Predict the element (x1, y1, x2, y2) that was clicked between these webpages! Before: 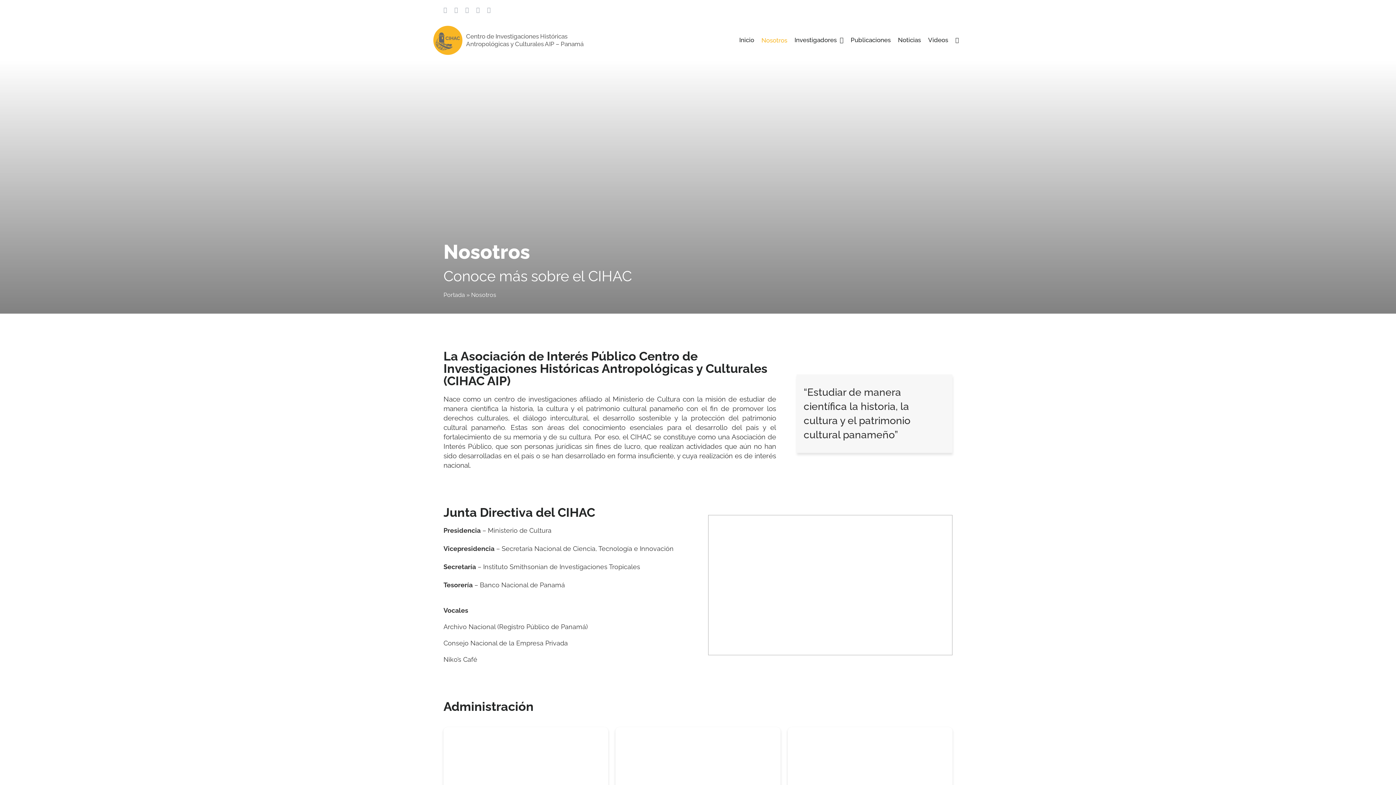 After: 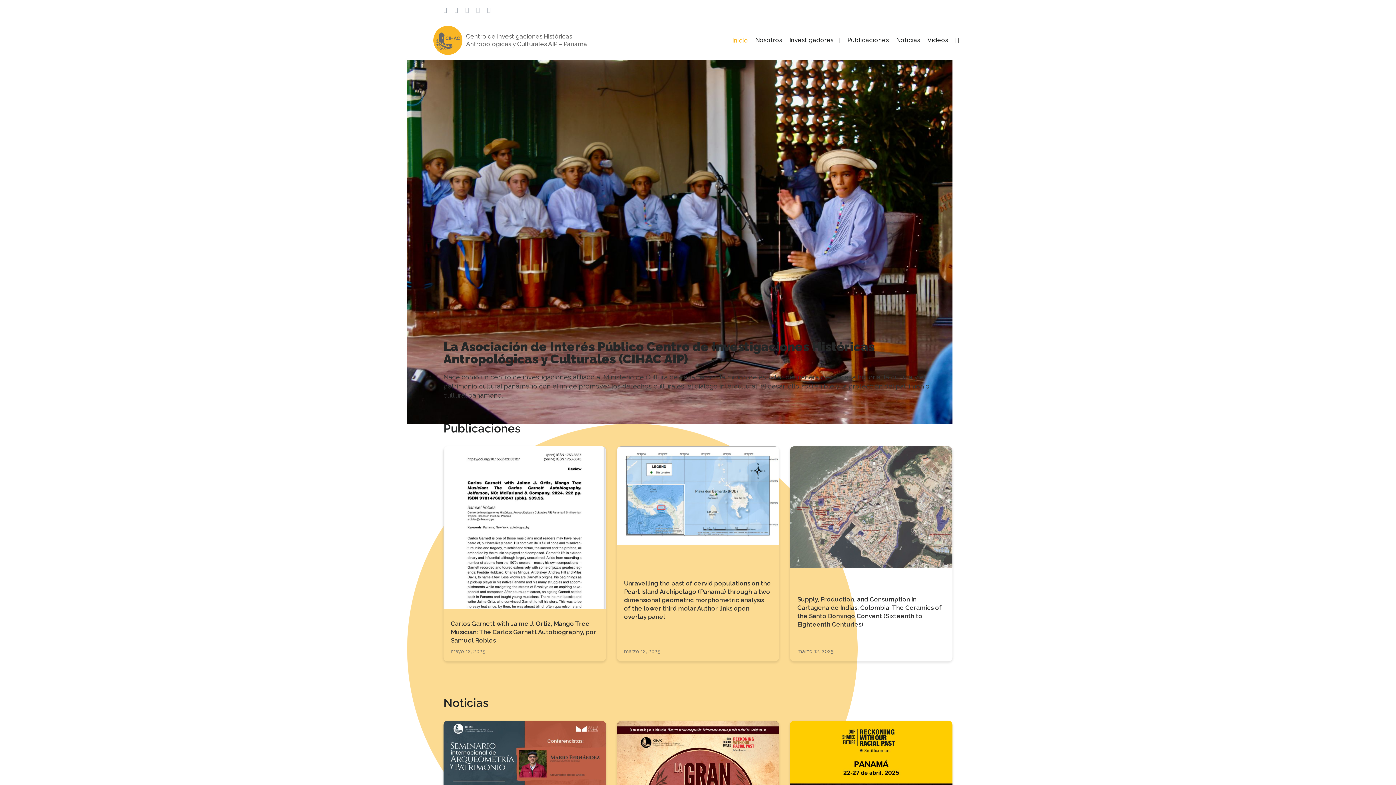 Action: bbox: (466, 32, 583, 47) label: Centro de Investigaciones Históricas Antropológicas y Culturales AIP – Panamá